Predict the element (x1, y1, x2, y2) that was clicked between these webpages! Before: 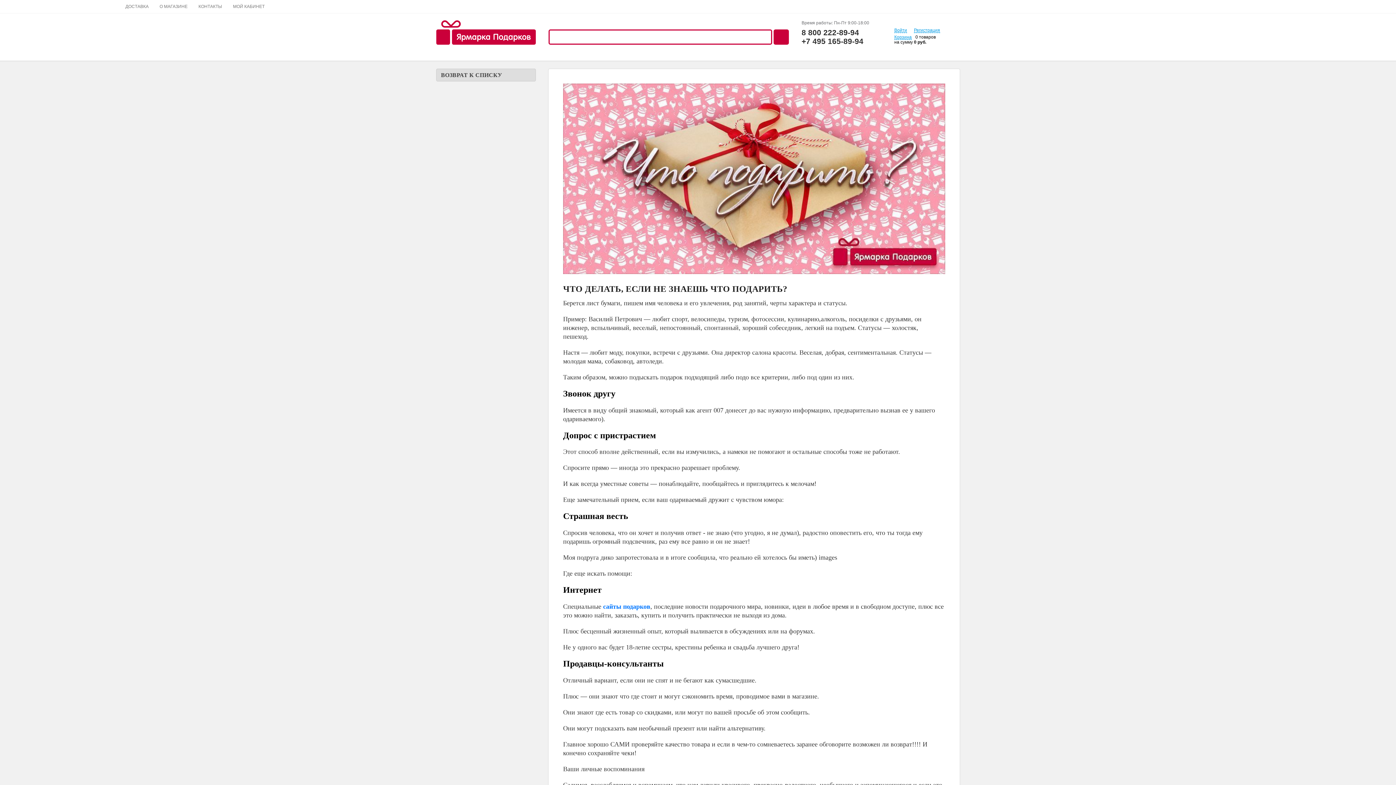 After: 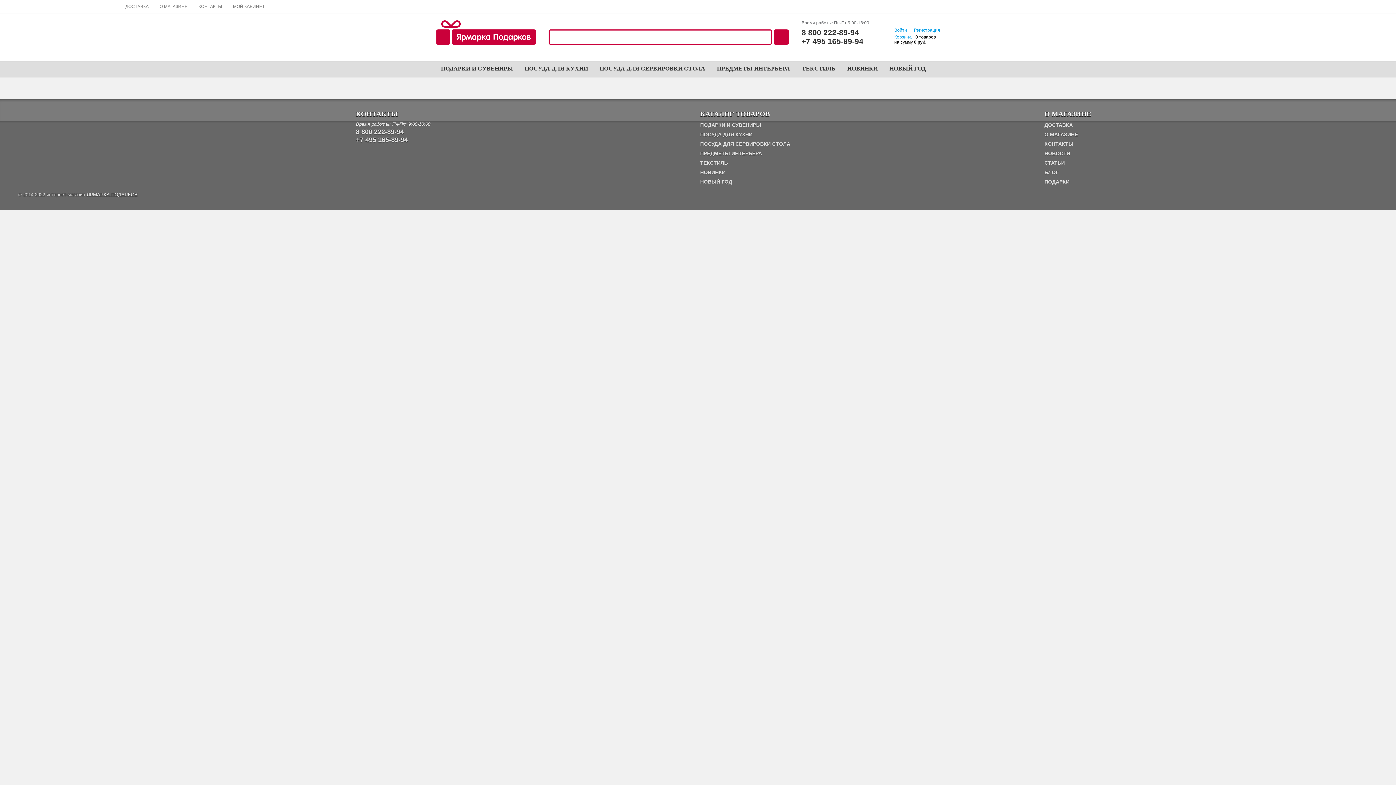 Action: bbox: (436, 39, 536, 45)